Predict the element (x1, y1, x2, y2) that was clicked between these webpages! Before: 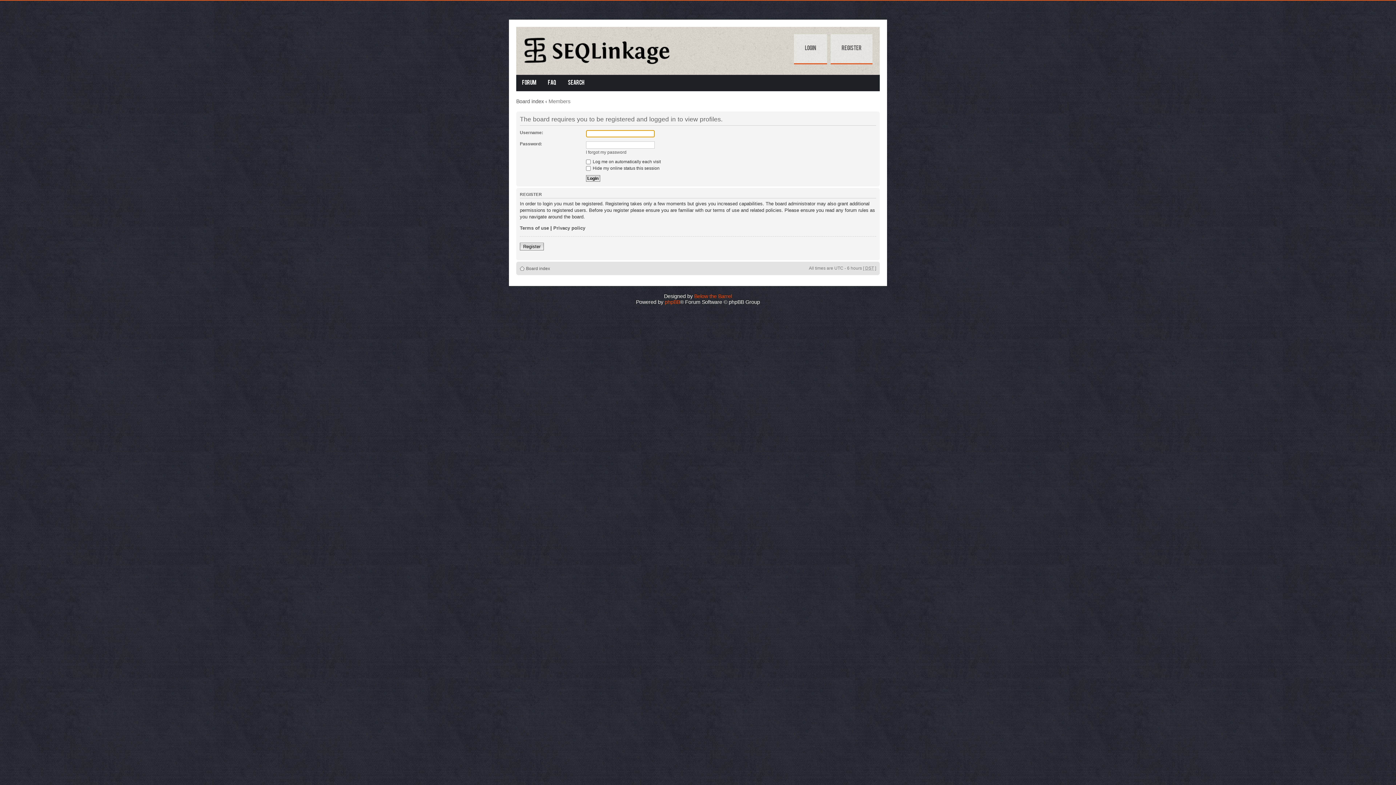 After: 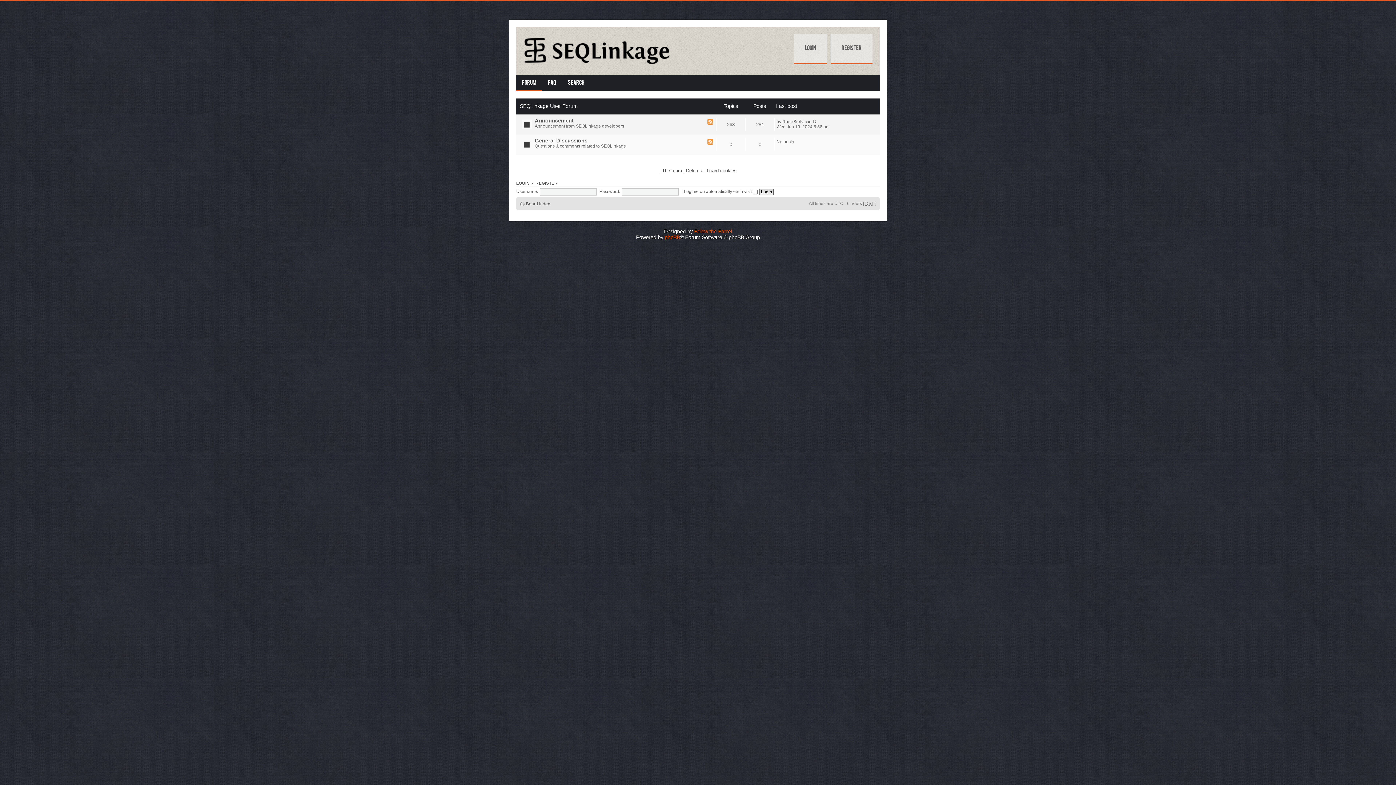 Action: label: Board index bbox: (516, 98, 544, 104)